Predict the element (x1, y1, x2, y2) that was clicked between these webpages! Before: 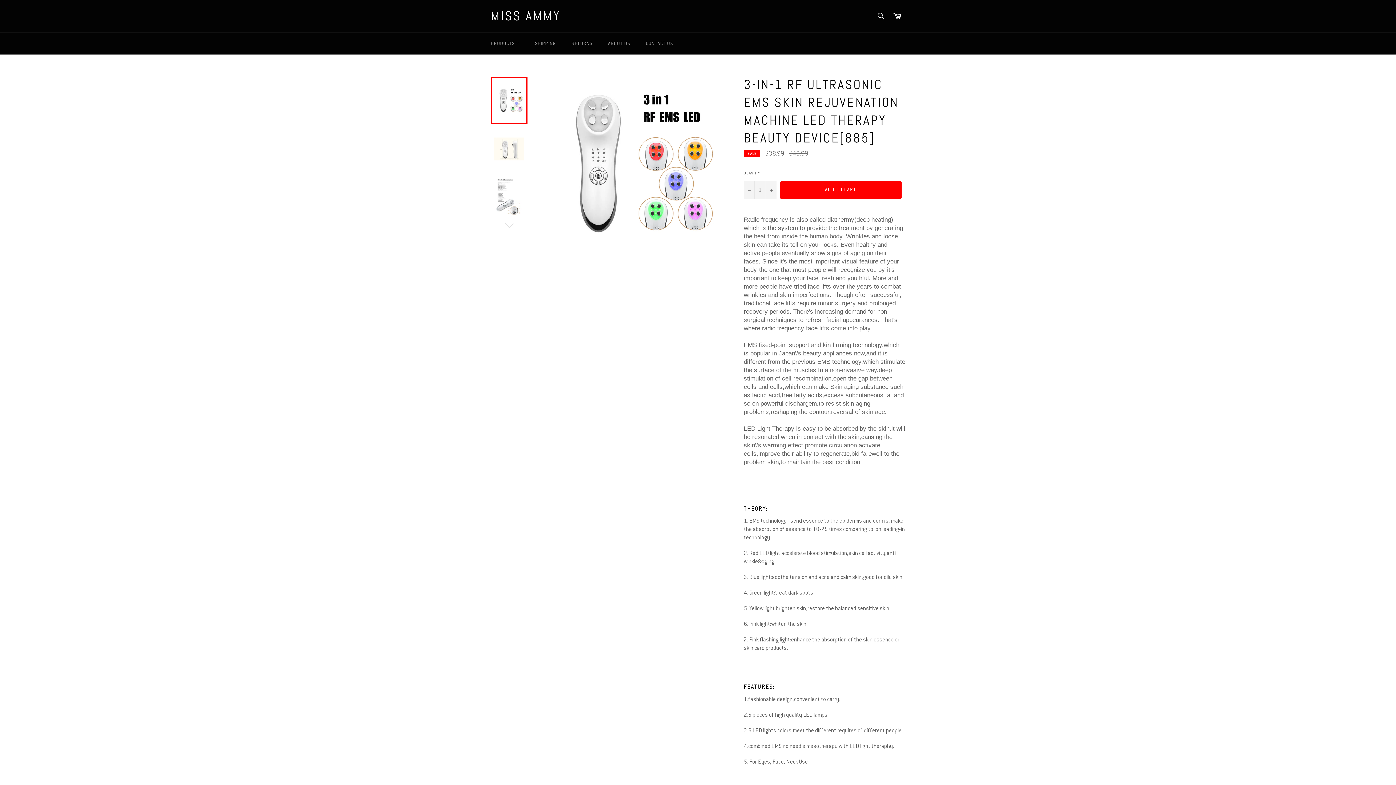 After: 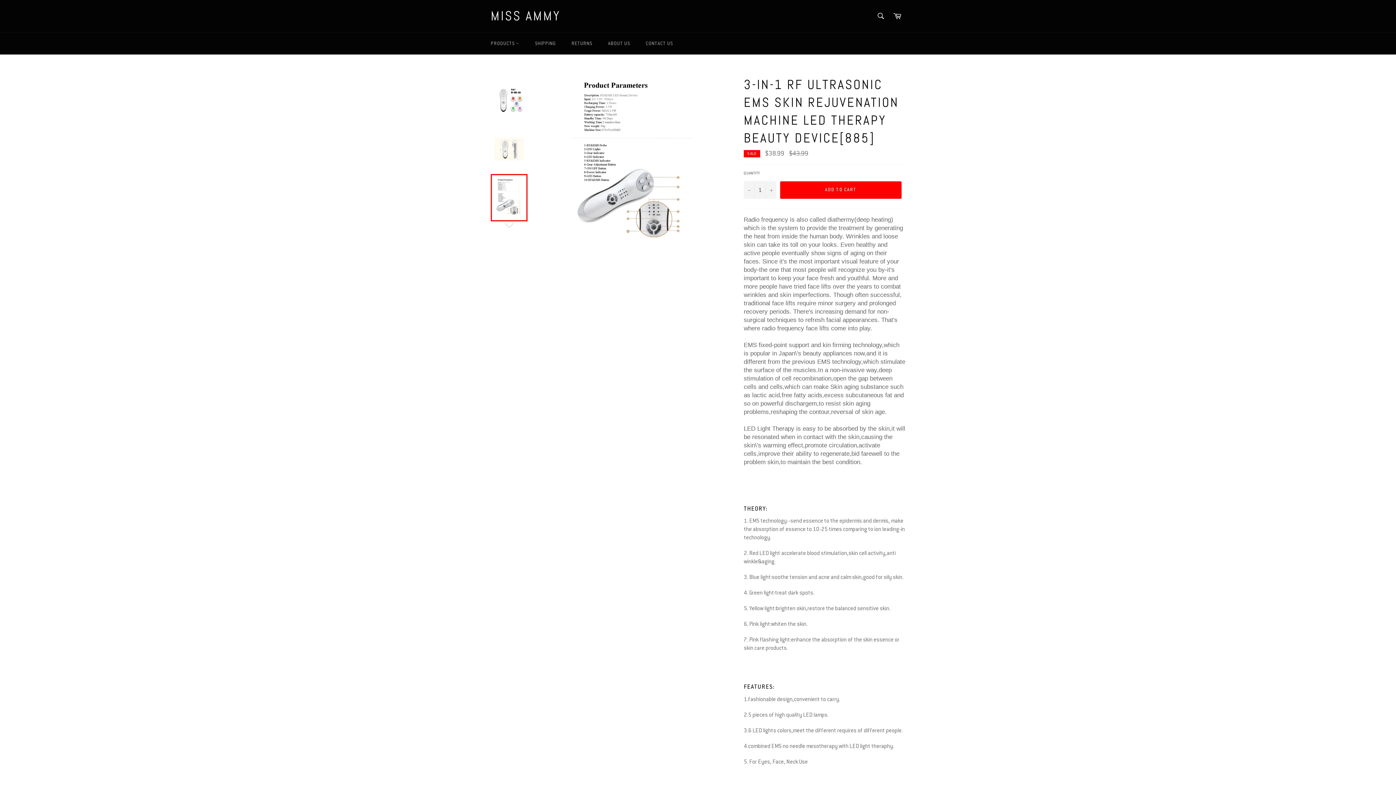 Action: bbox: (490, 174, 527, 221)